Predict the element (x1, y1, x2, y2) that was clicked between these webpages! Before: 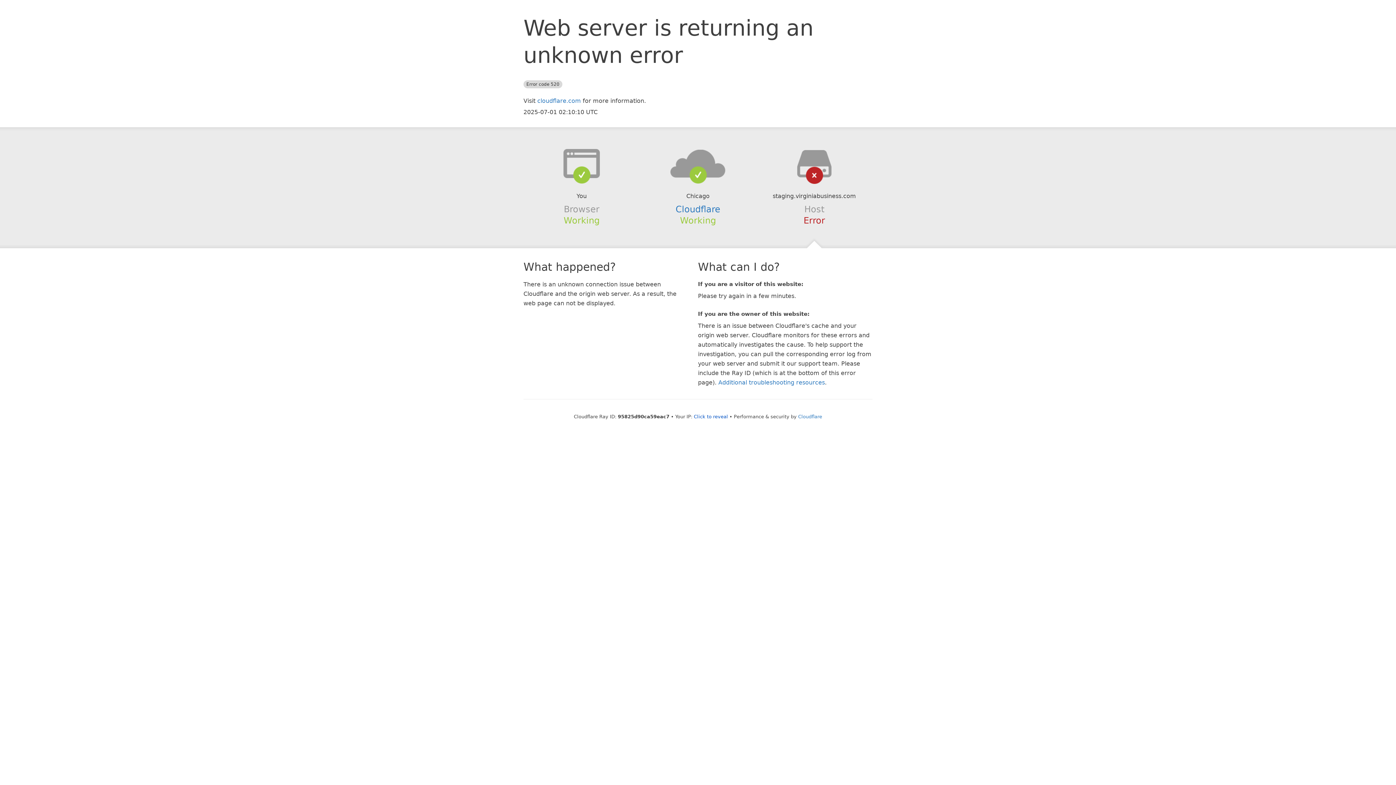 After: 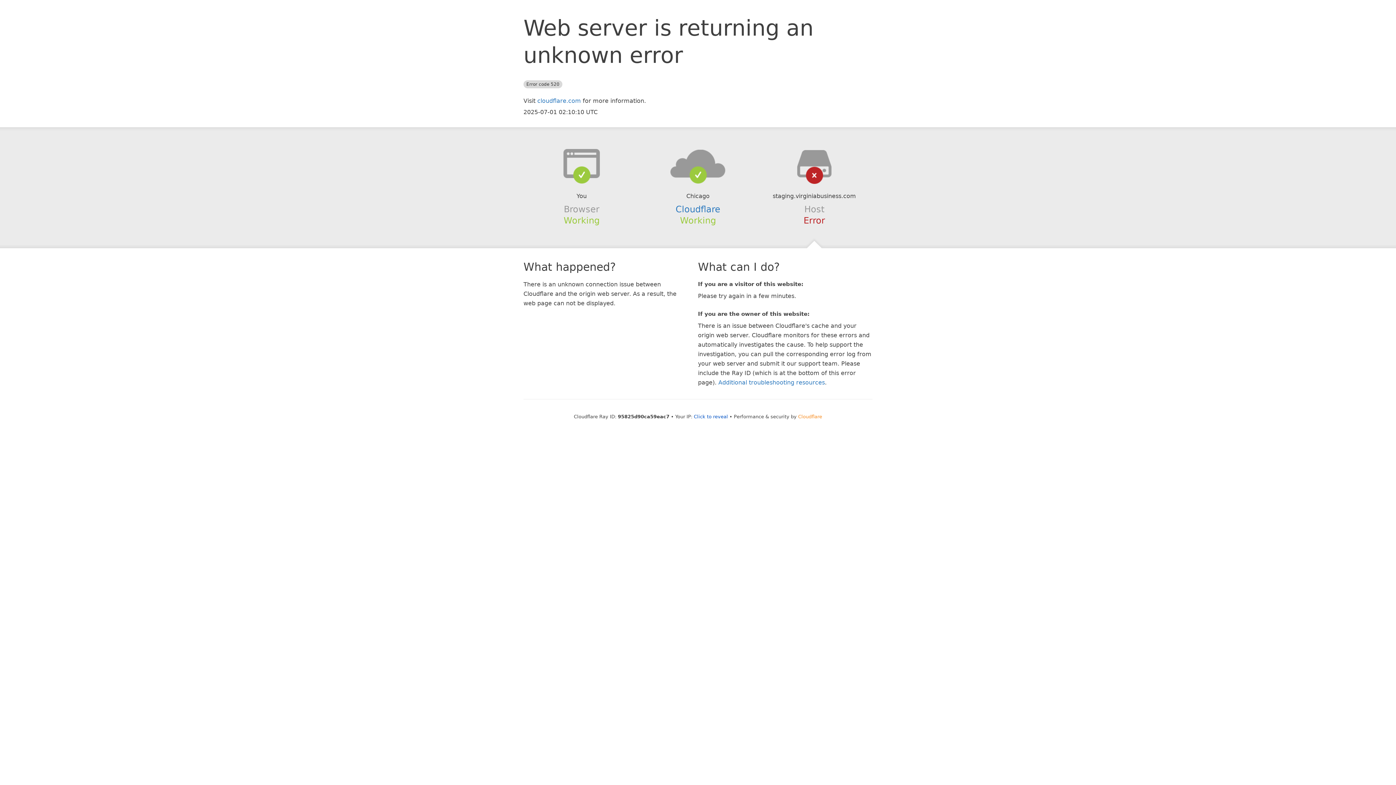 Action: bbox: (798, 414, 822, 419) label: Cloudflare